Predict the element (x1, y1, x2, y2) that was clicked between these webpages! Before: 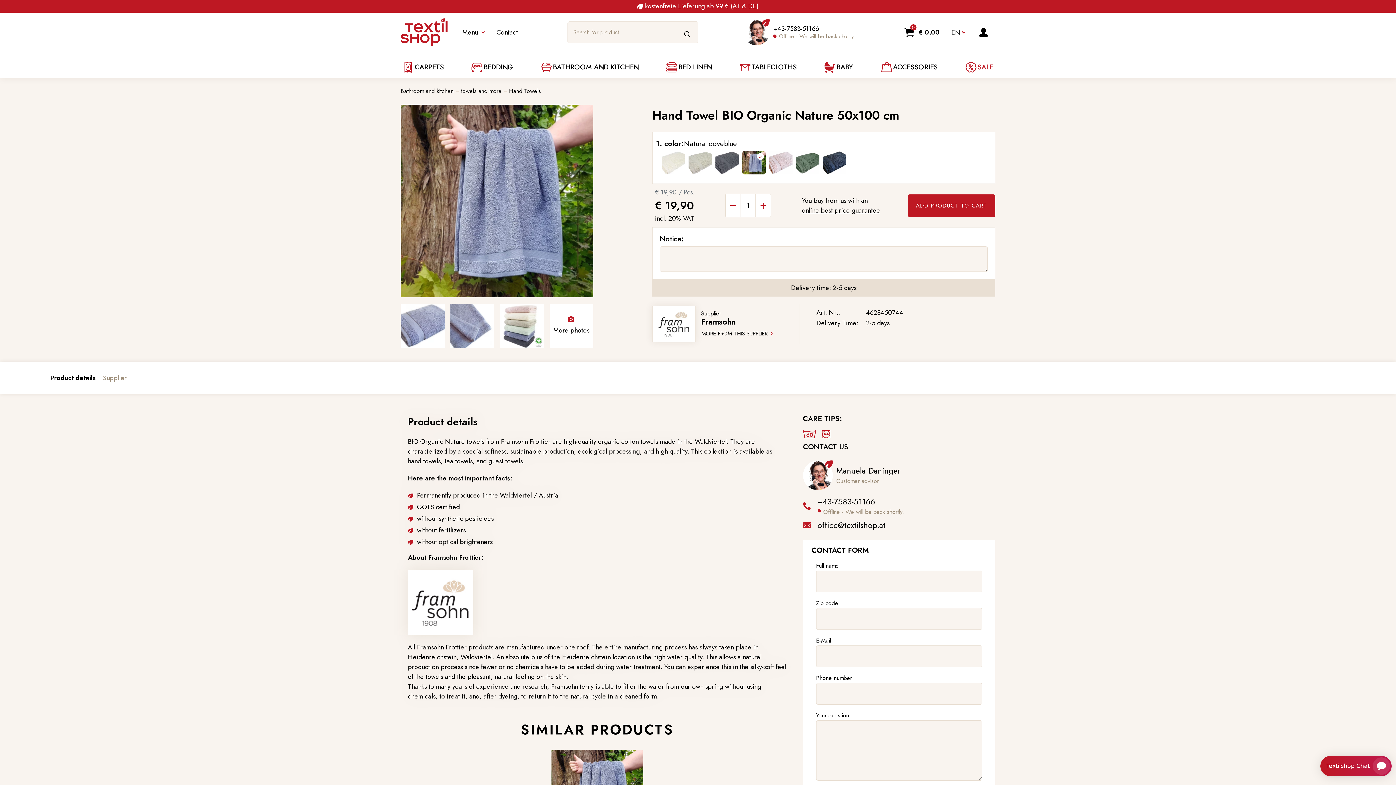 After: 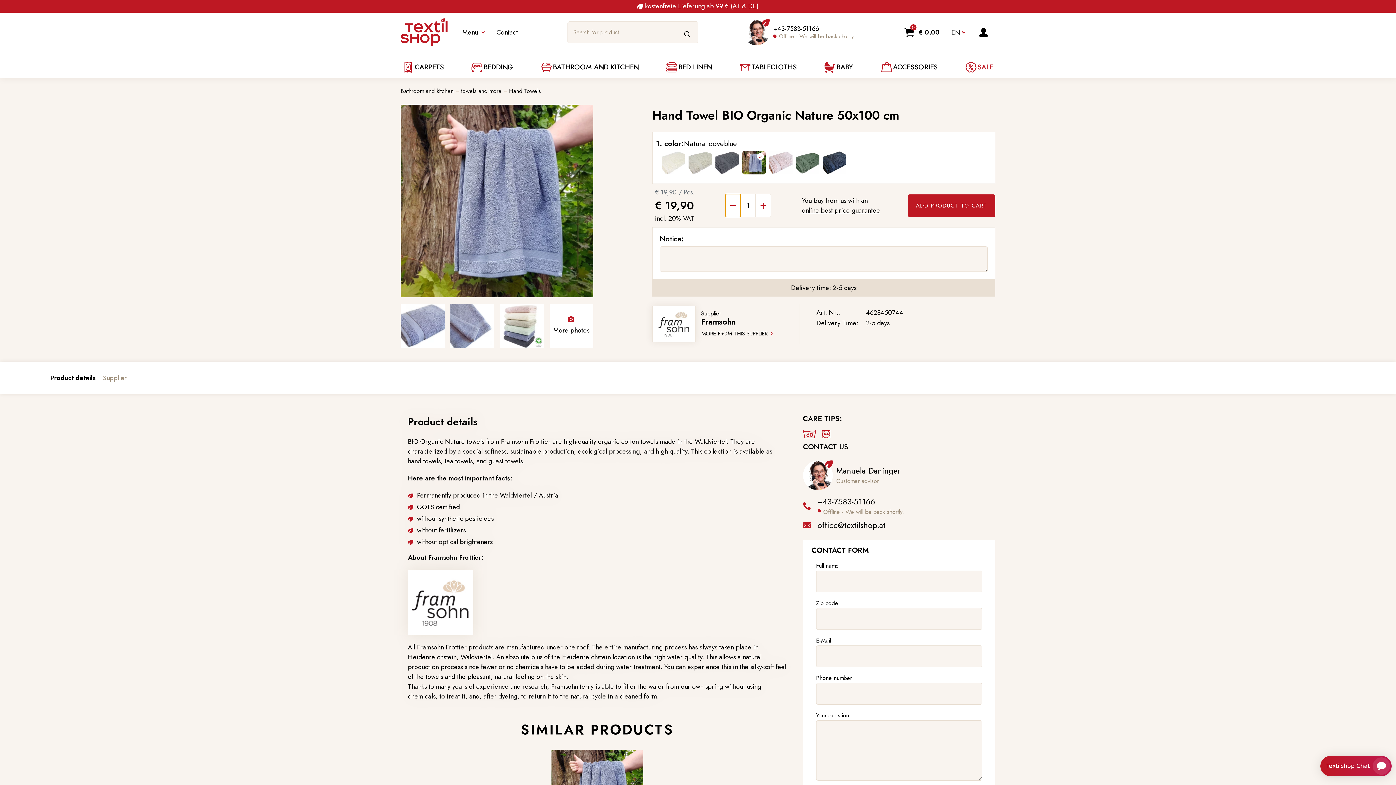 Action: label: Minus button bbox: (725, 193, 741, 217)